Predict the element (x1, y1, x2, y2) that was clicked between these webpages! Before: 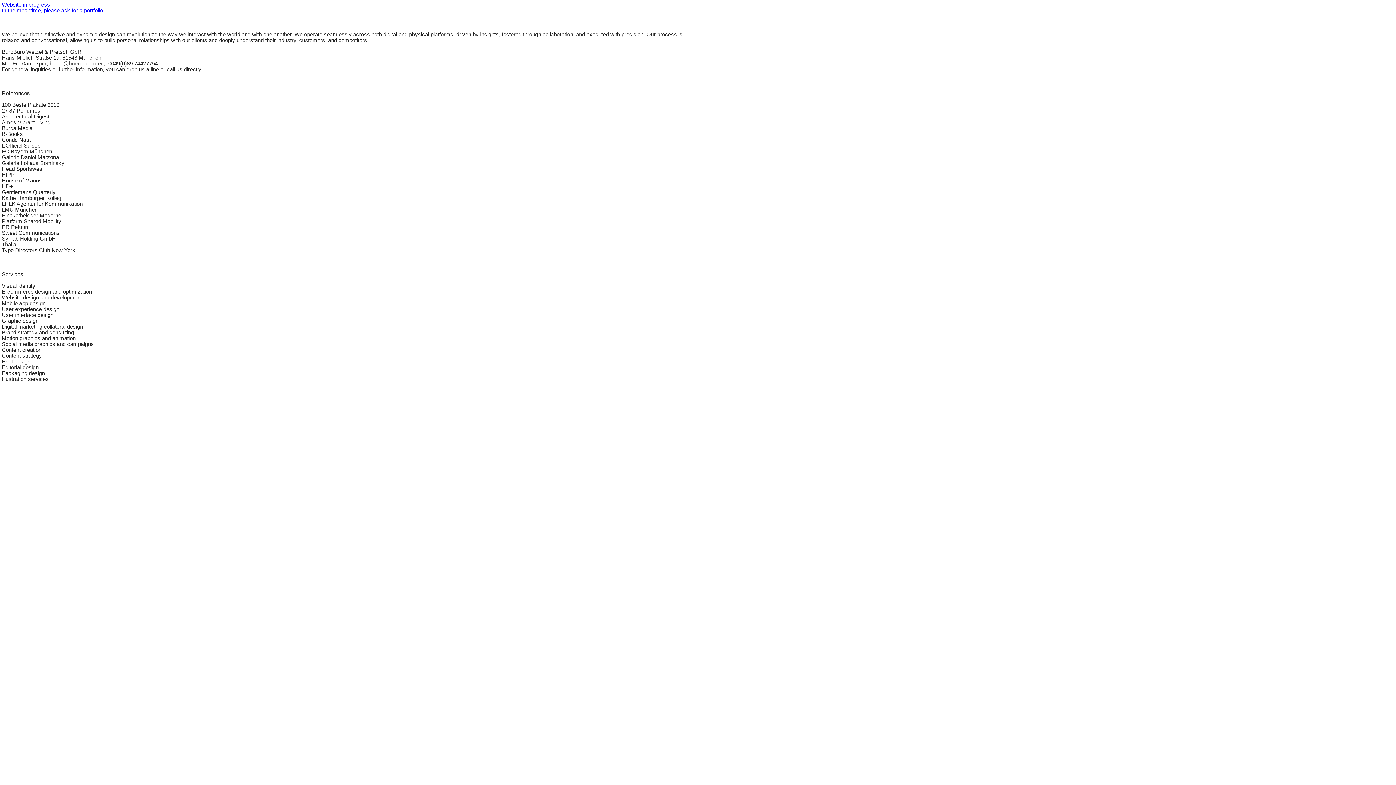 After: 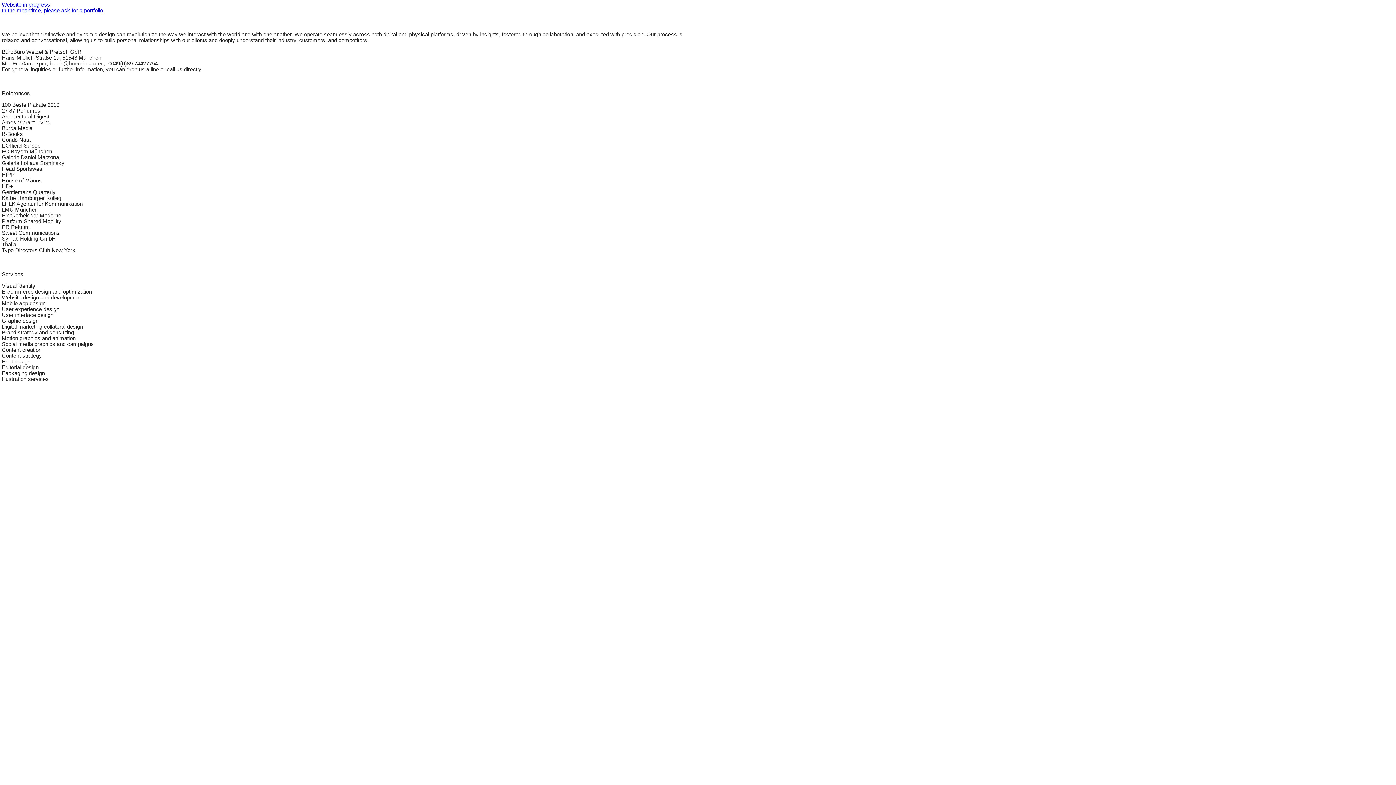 Action: label: buero@buerobuero.eu bbox: (49, 60, 103, 66)